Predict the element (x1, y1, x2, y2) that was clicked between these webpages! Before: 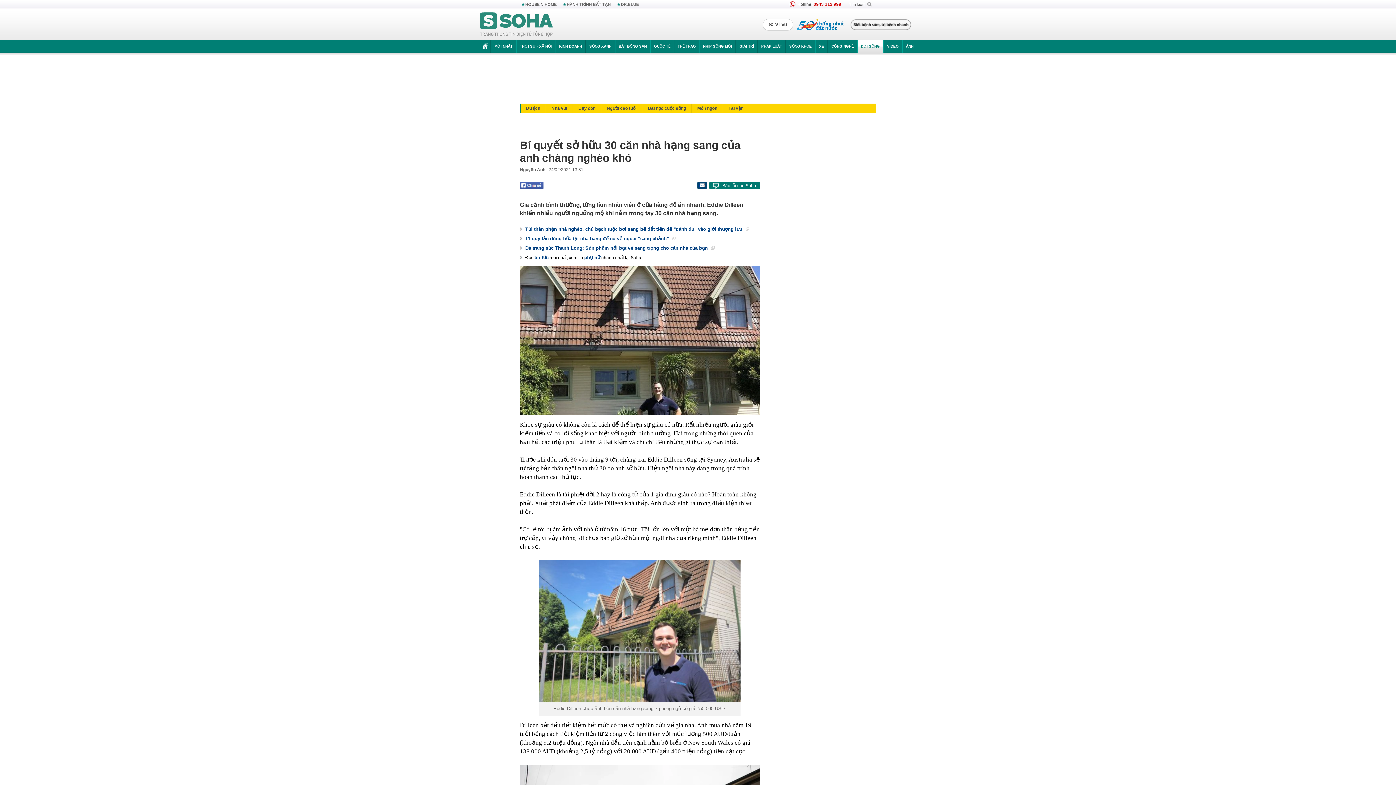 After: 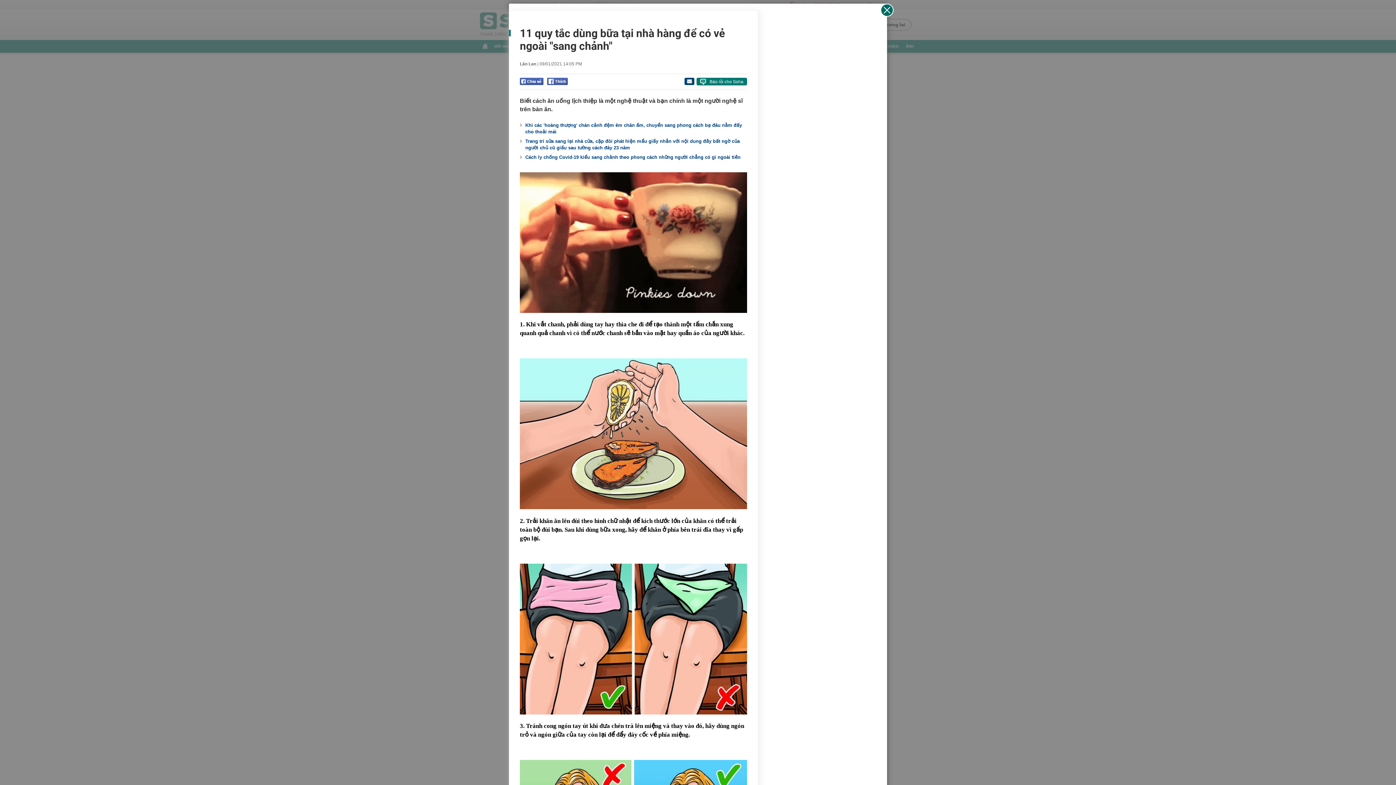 Action: label: 11 quy tắc dùng bữa tại nhà hàng để có vẻ ngoài "sang chảnh"  bbox: (520, 234, 676, 243)